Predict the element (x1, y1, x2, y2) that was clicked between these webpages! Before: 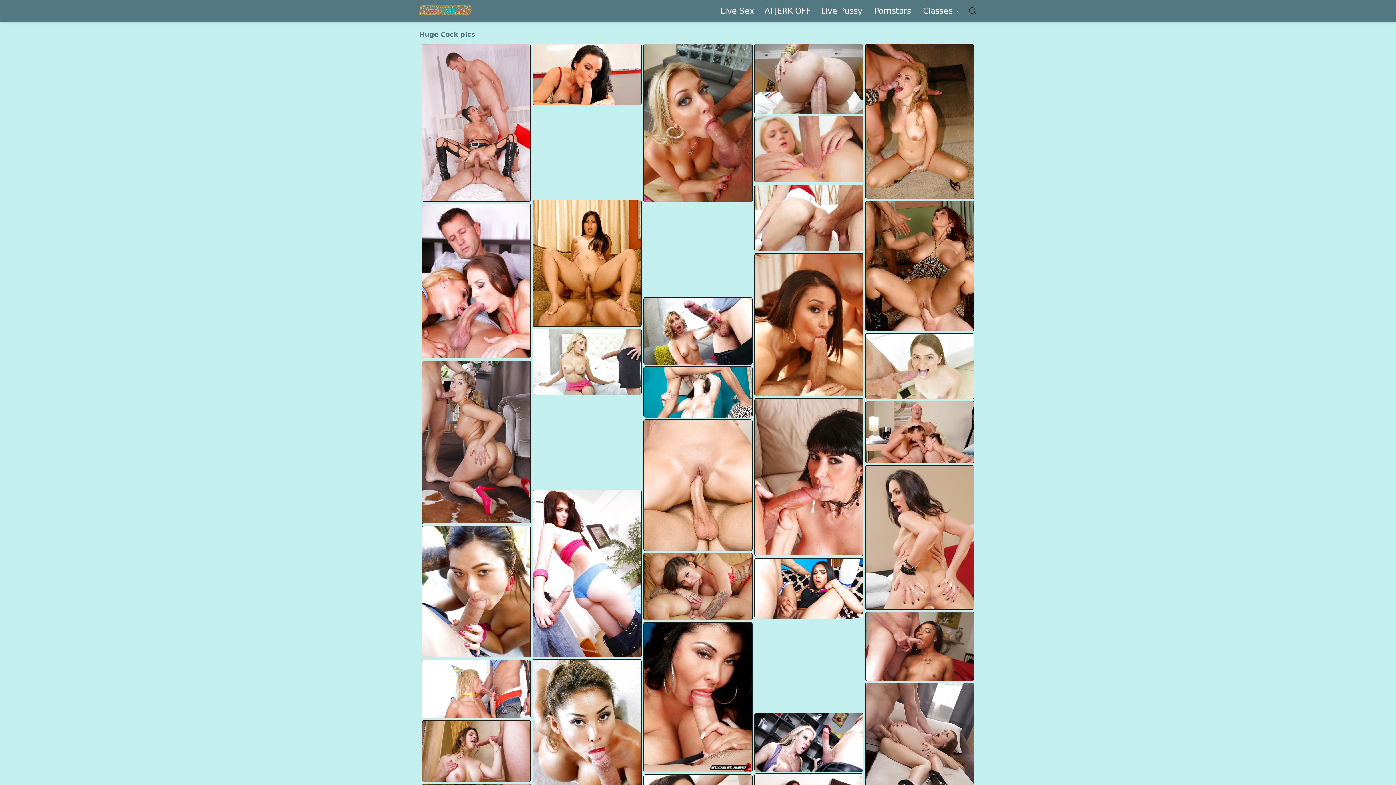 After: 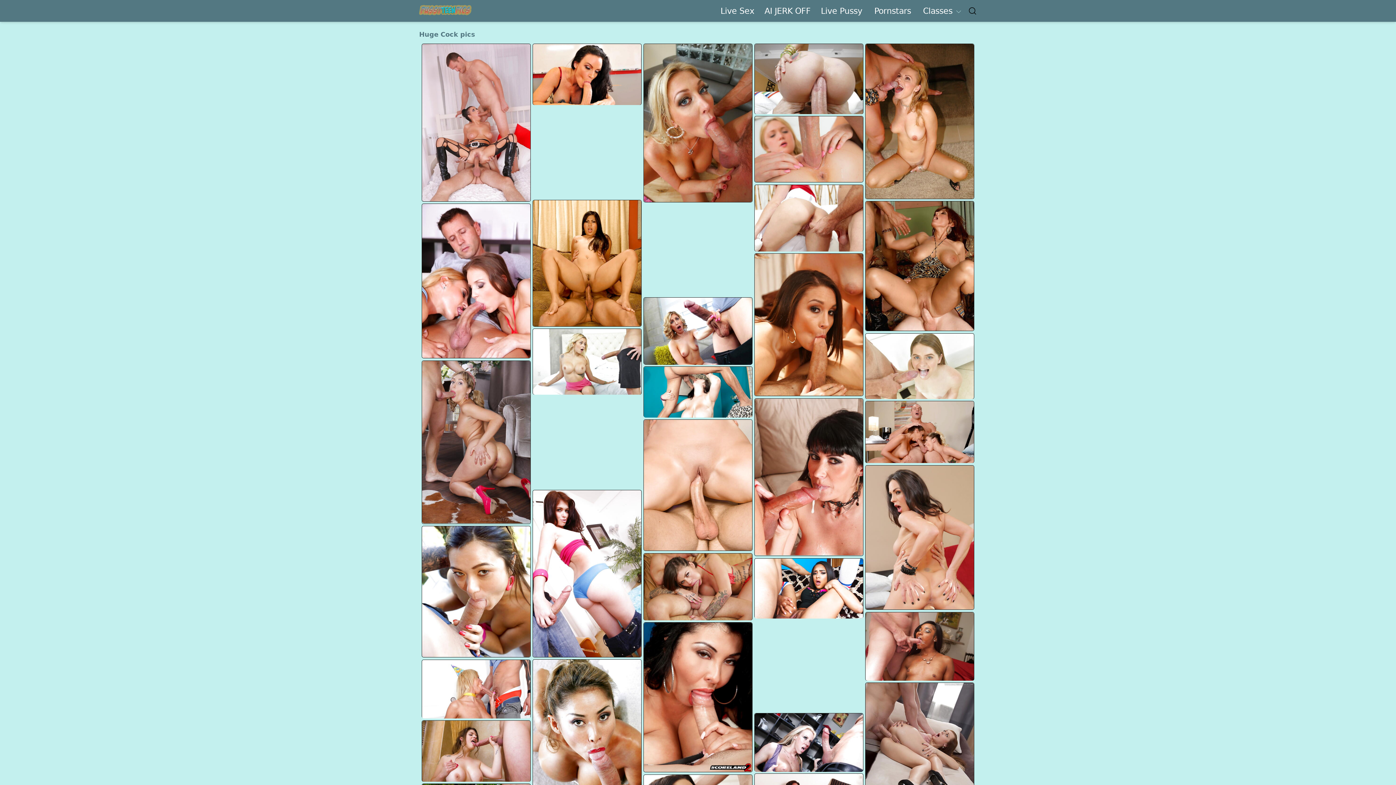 Action: bbox: (754, 116, 863, 182)